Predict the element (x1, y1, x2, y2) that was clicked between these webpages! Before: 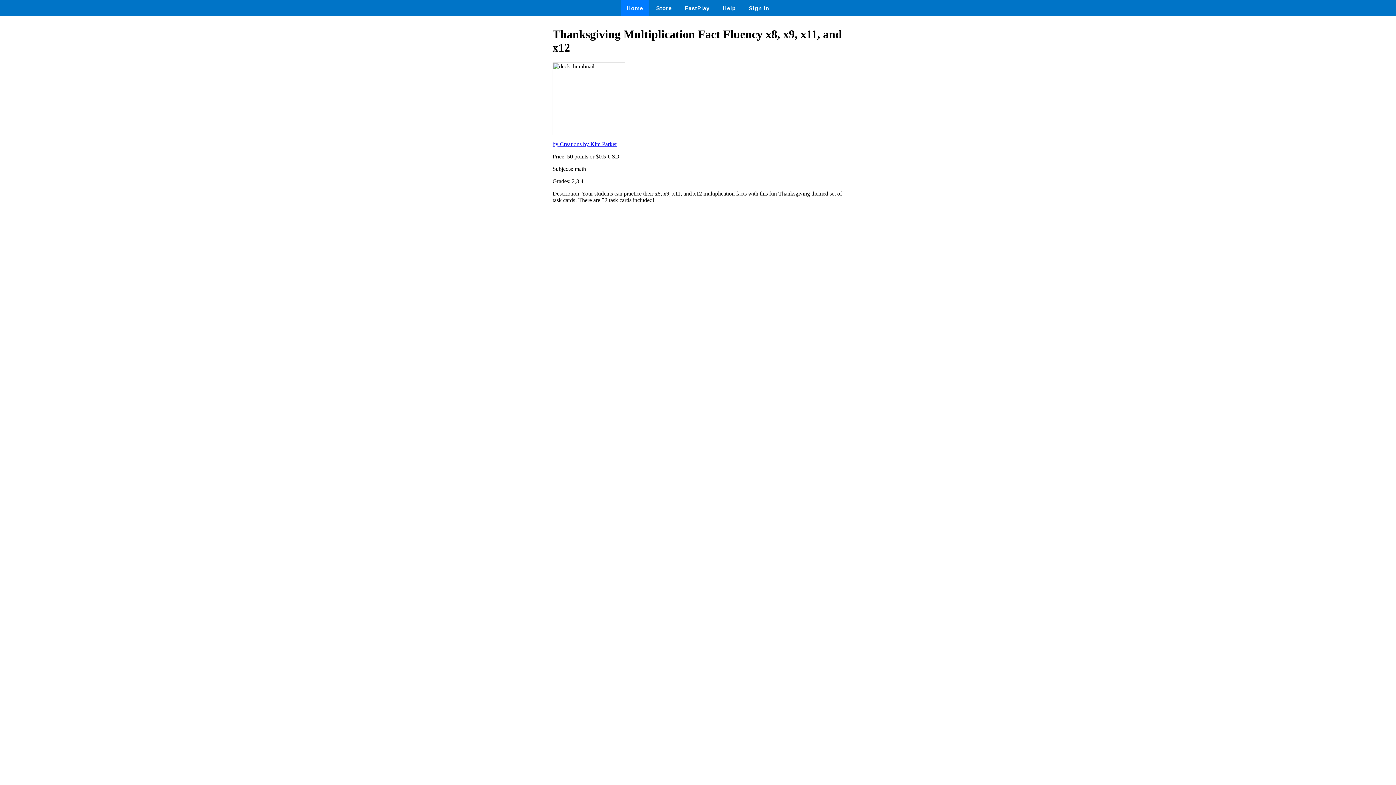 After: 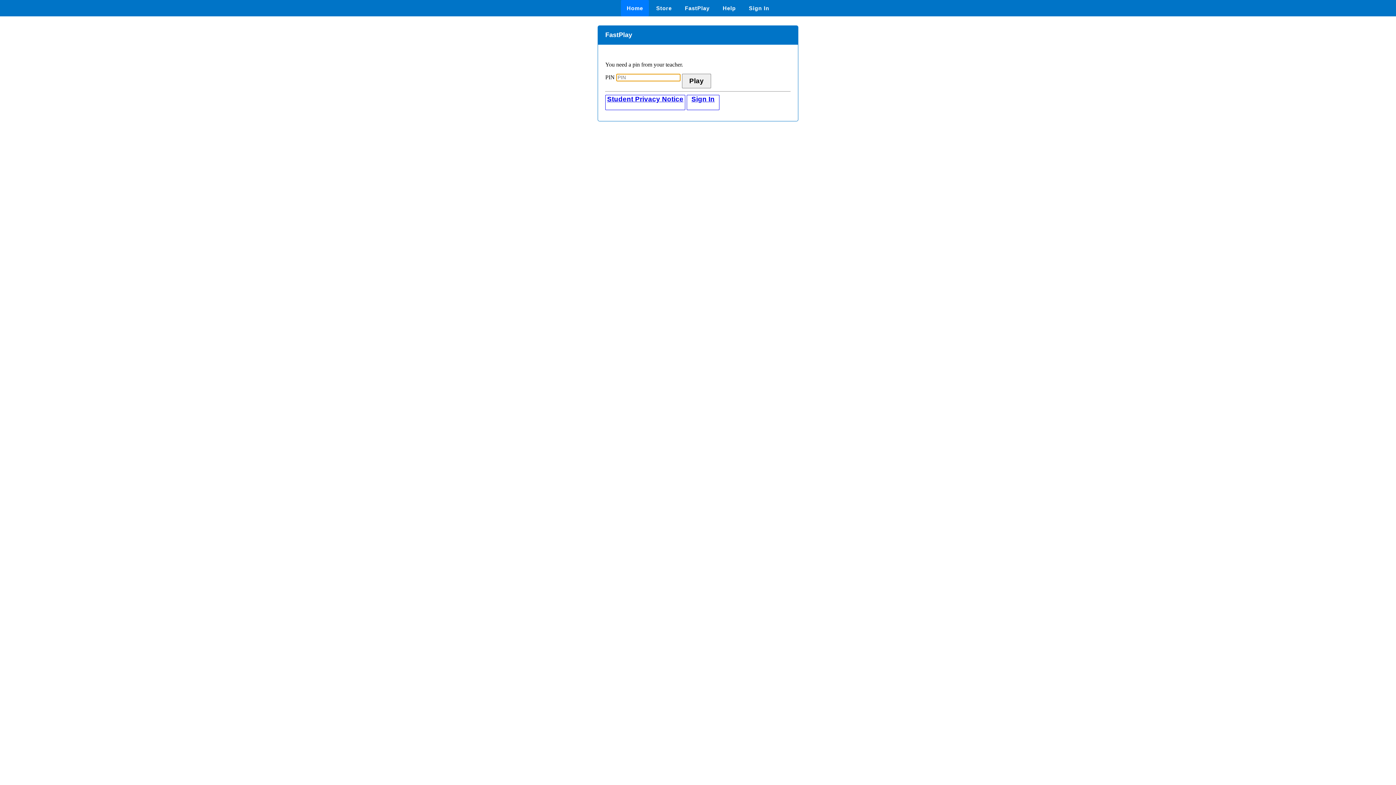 Action: bbox: (679, 0, 715, 16) label: FastPlay